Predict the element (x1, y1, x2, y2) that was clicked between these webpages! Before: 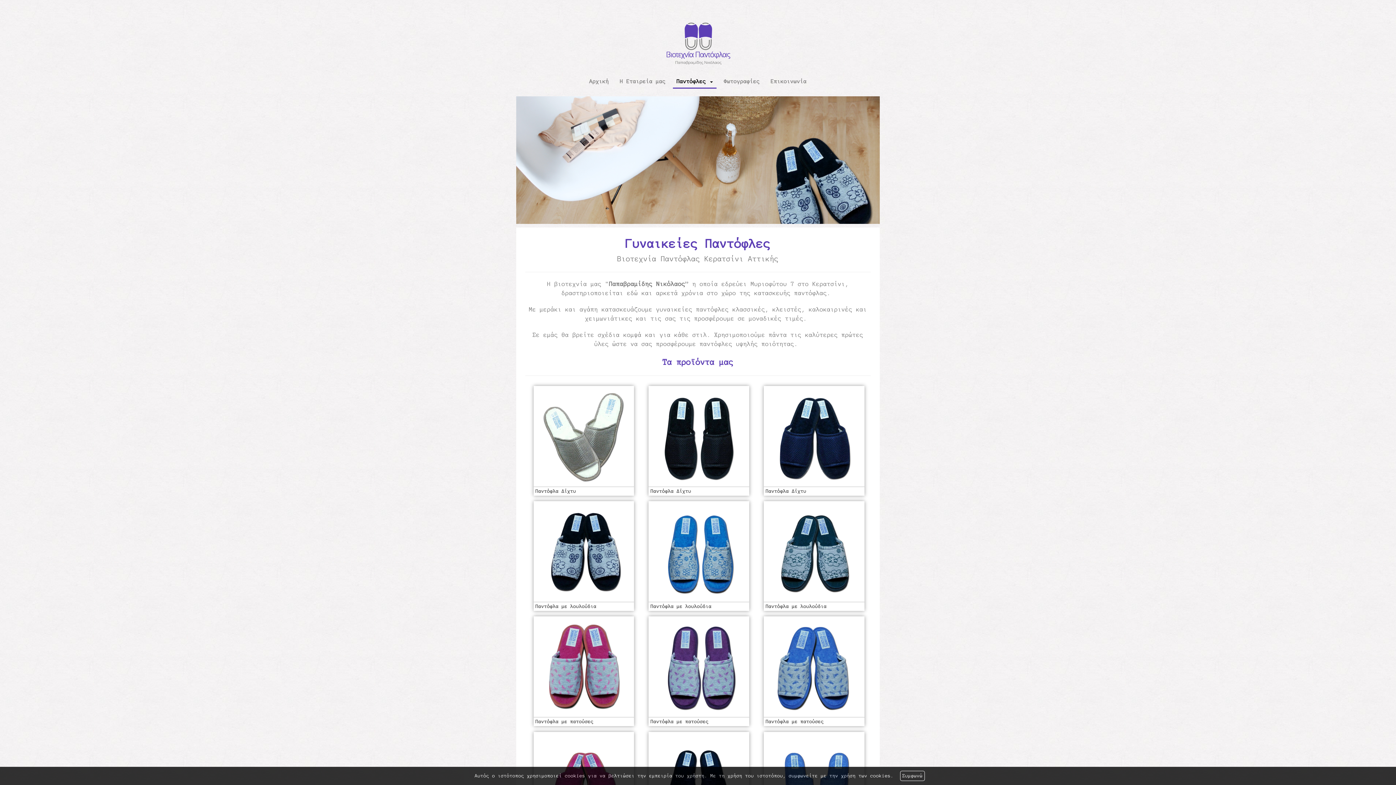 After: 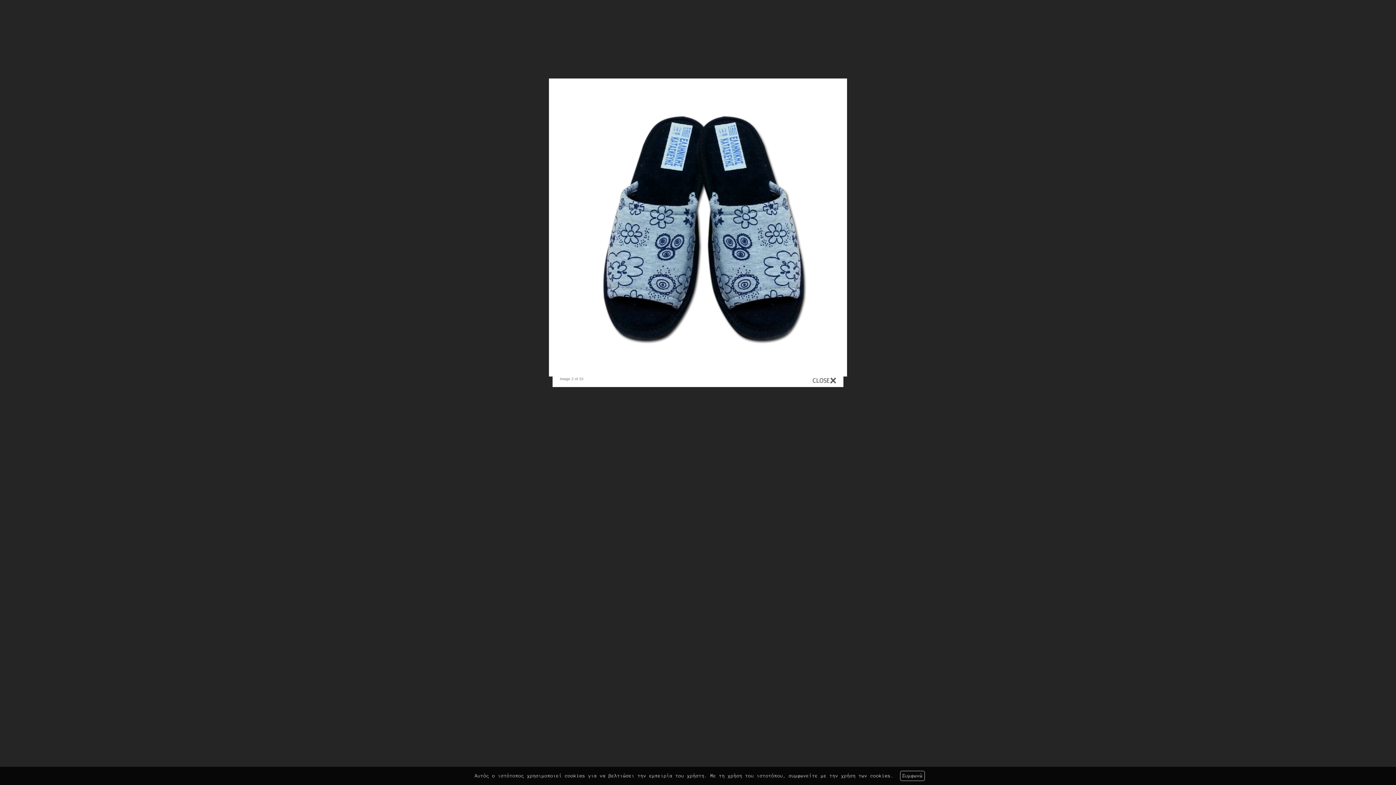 Action: label: Παντόφλα με λουλούδια bbox: (533, 501, 634, 611)